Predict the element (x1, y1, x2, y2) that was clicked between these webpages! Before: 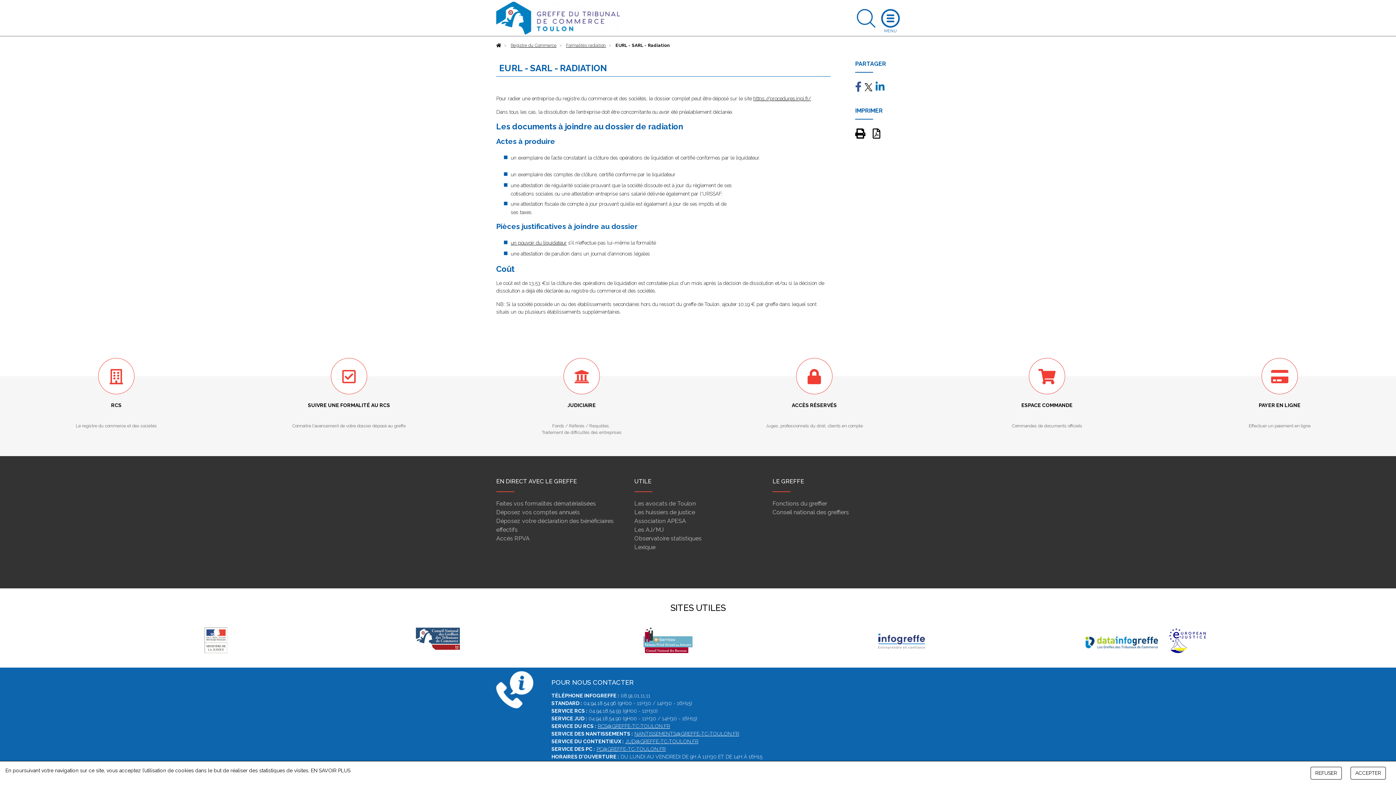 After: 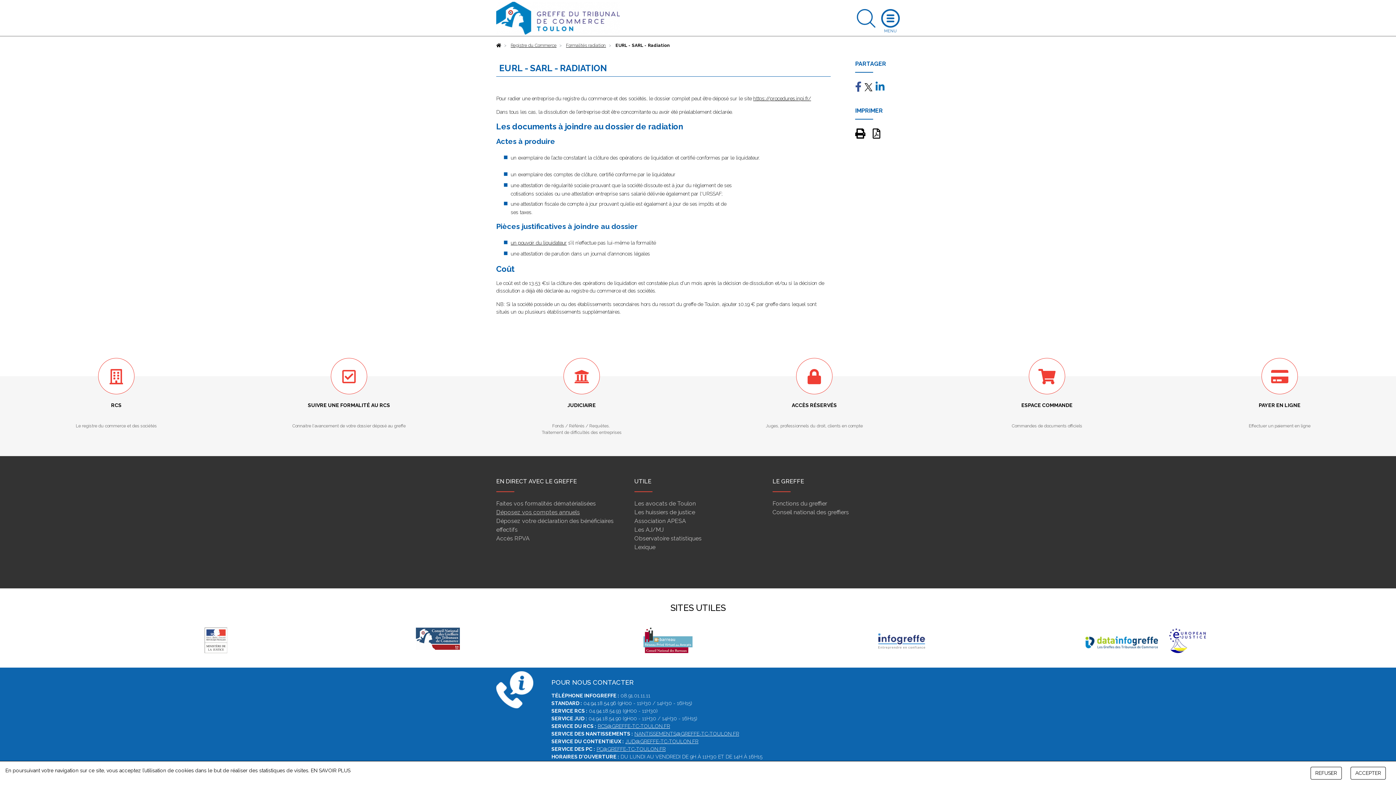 Action: label: Déposez vos comptes annuels bbox: (496, 509, 580, 516)